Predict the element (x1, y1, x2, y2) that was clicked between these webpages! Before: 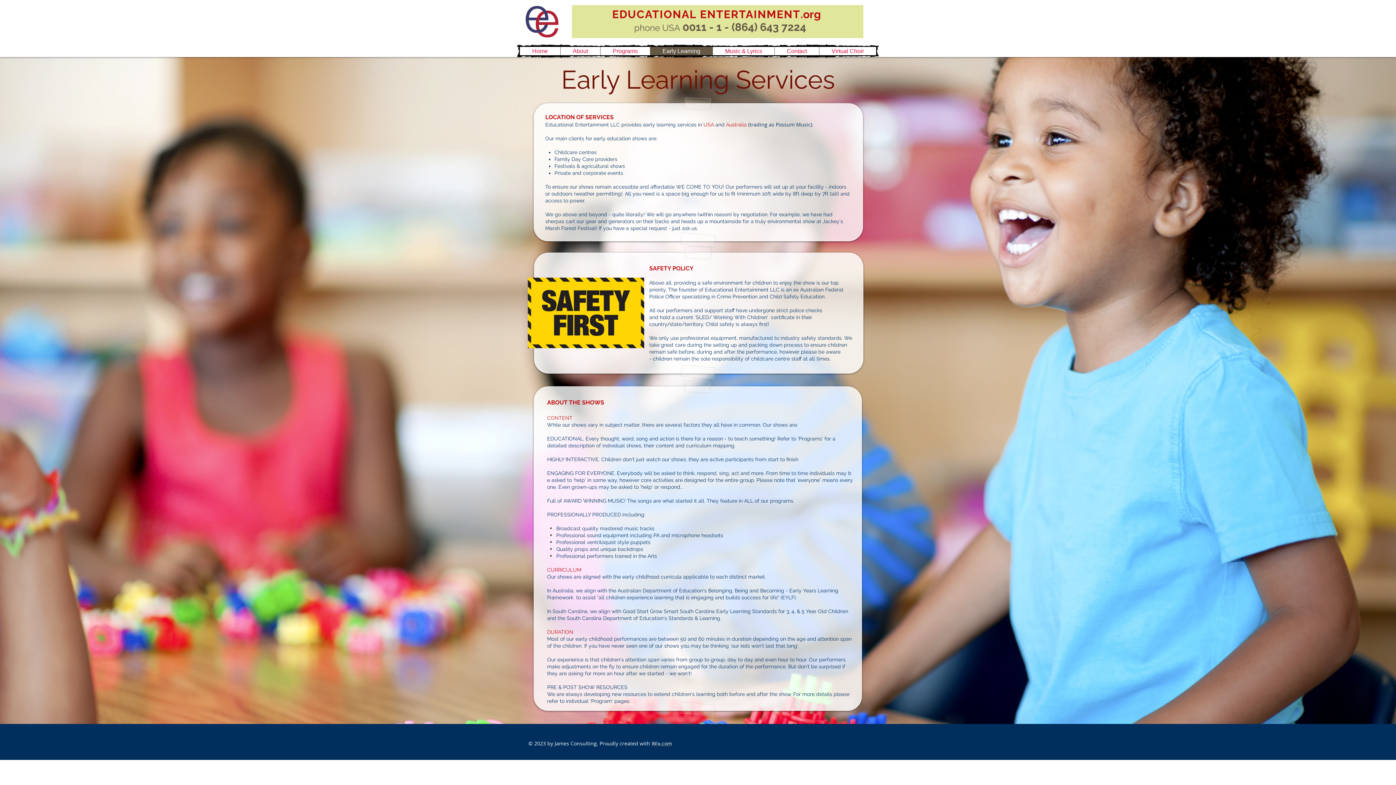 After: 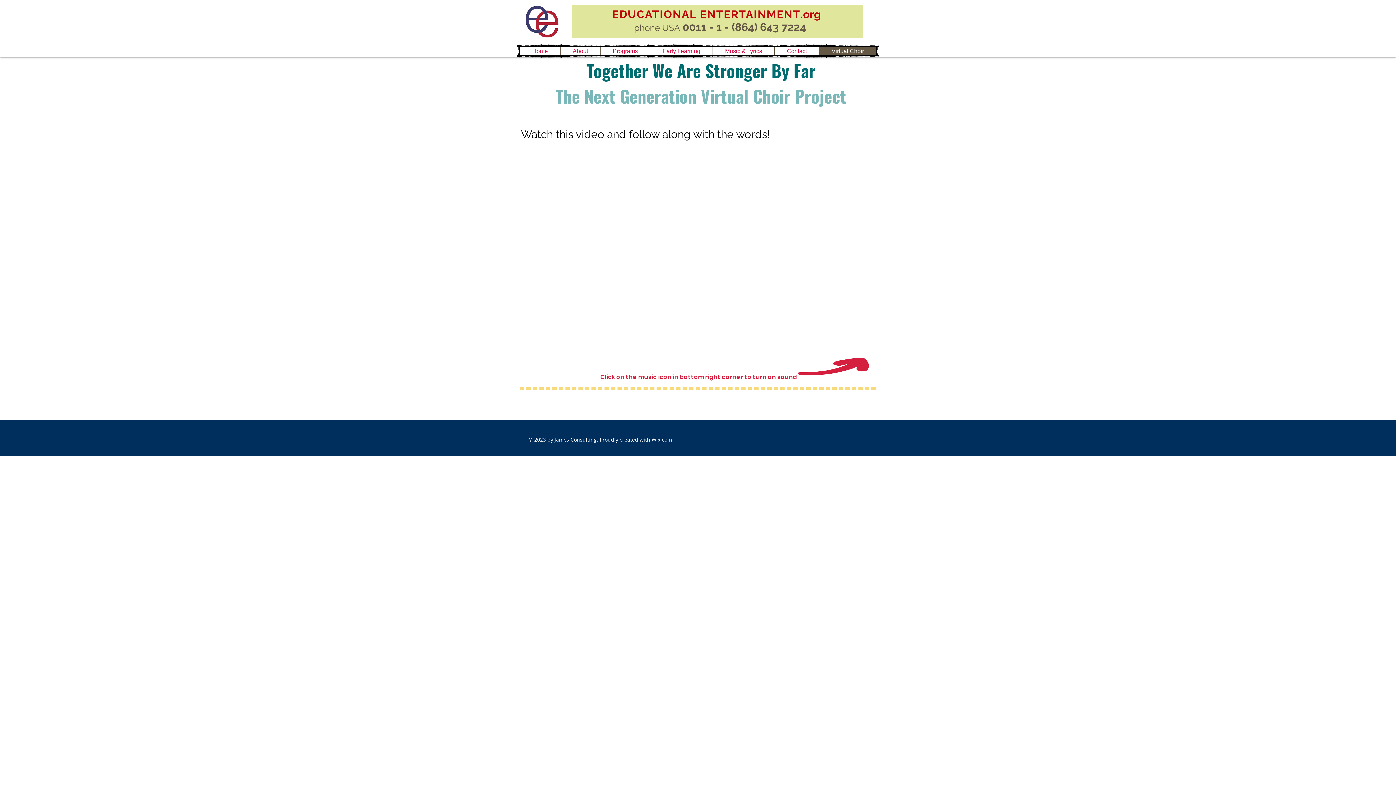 Action: label: Virtual Choir bbox: (819, 46, 876, 55)